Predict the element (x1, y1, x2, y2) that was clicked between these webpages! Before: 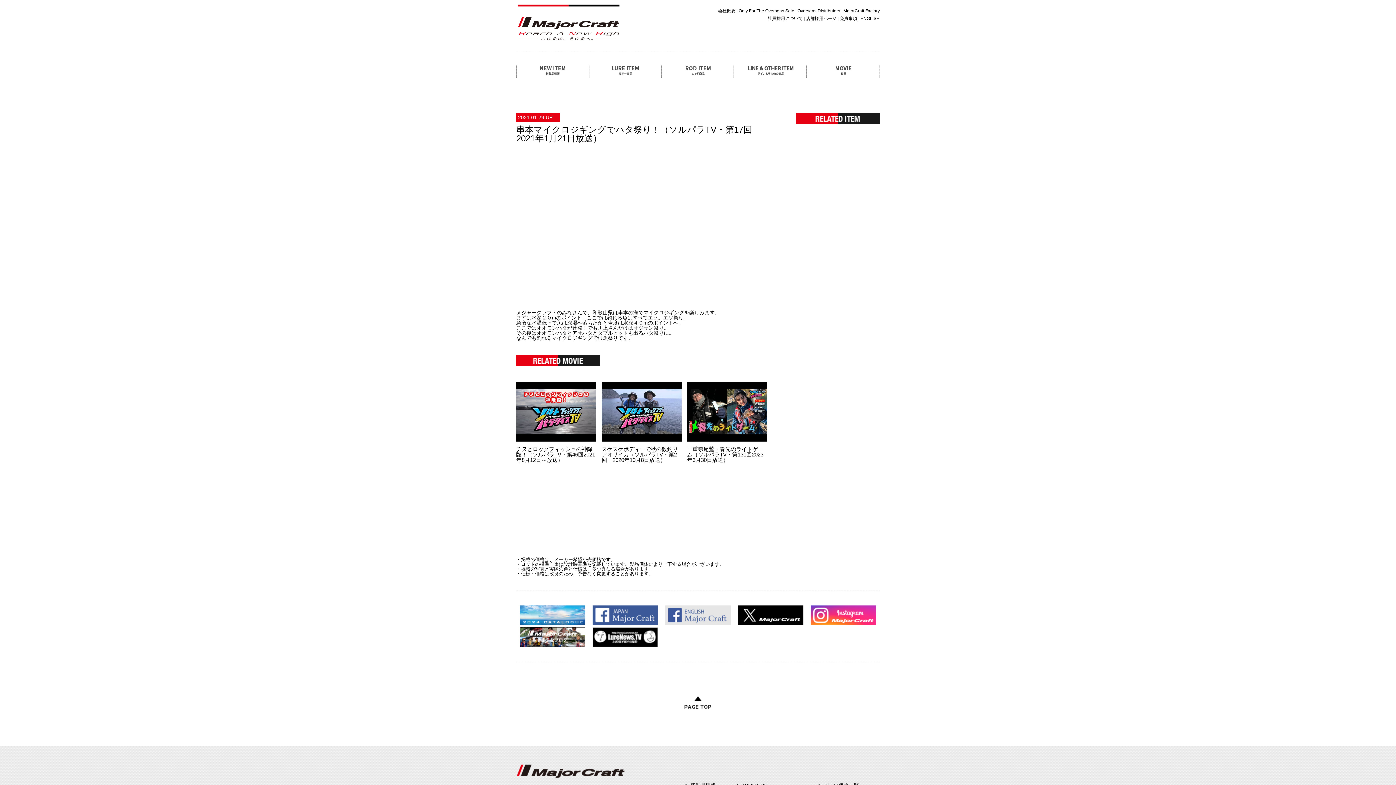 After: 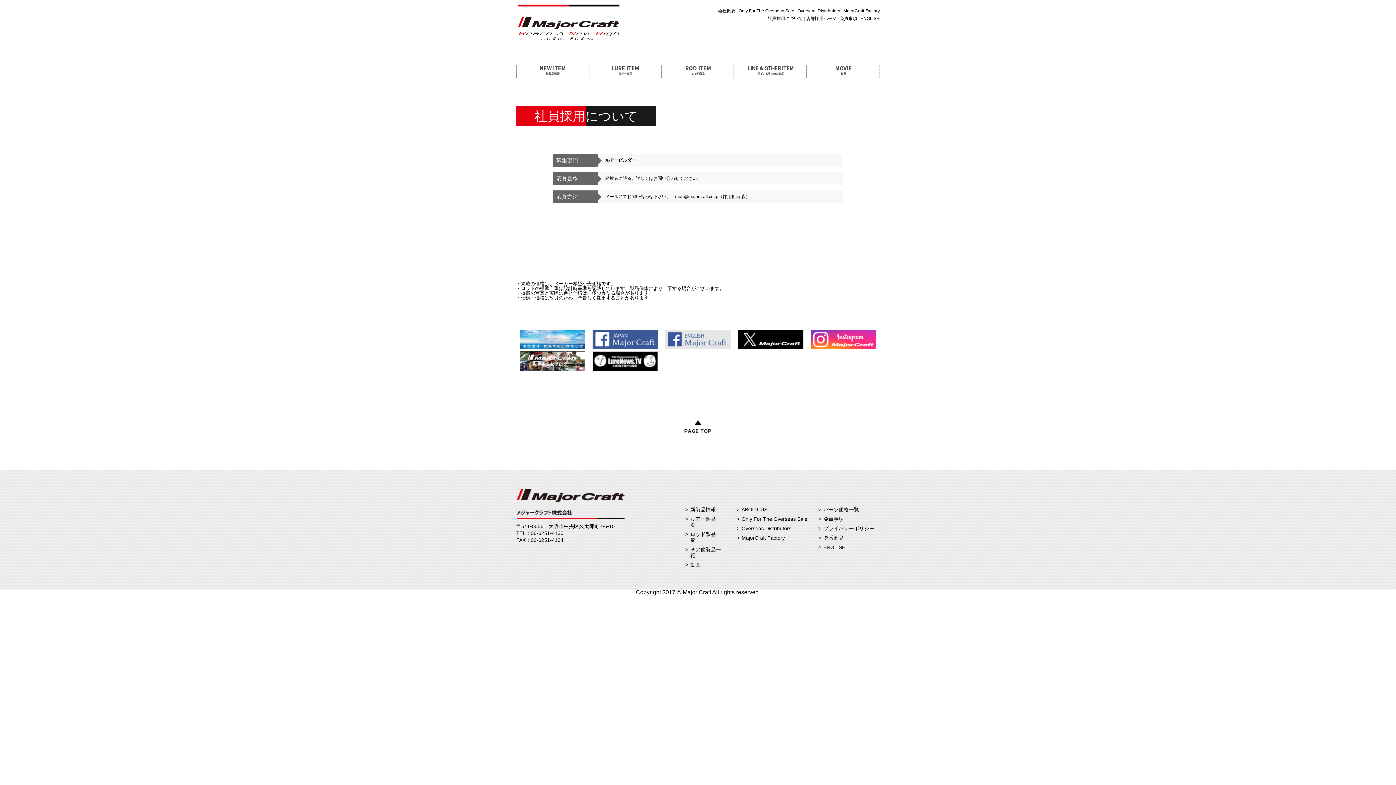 Action: label: 社員採用について bbox: (768, 16, 802, 21)